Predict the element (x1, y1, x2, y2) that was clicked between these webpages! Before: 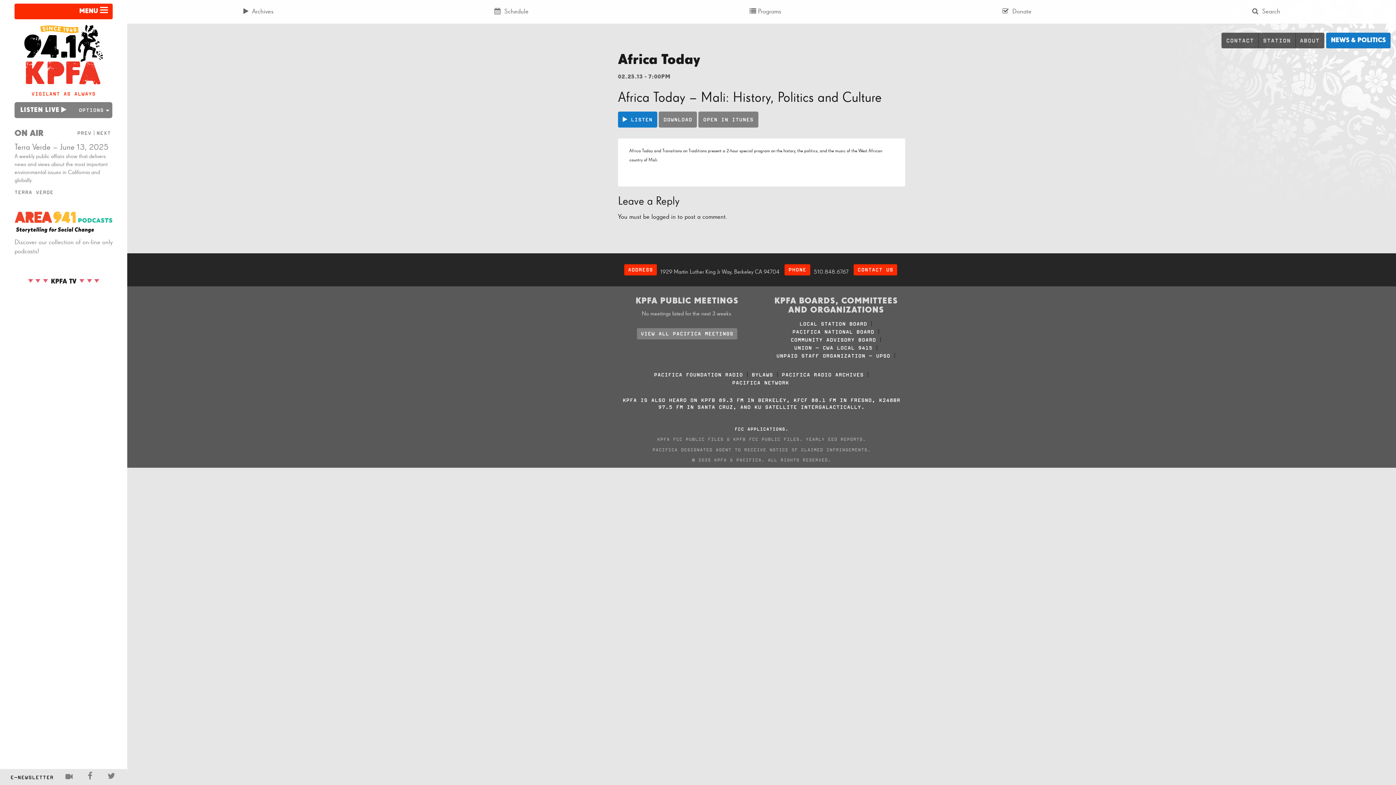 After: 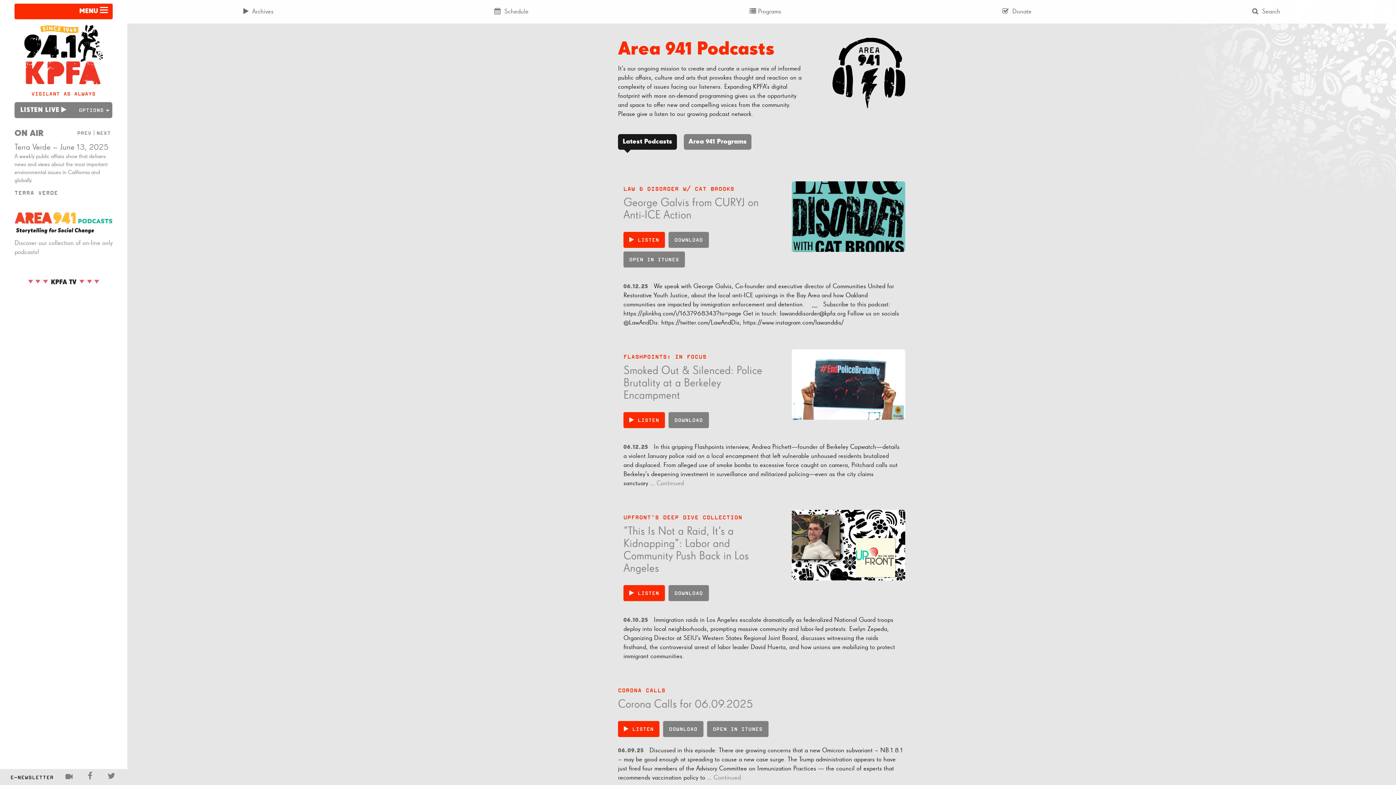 Action: bbox: (14, 210, 112, 233)